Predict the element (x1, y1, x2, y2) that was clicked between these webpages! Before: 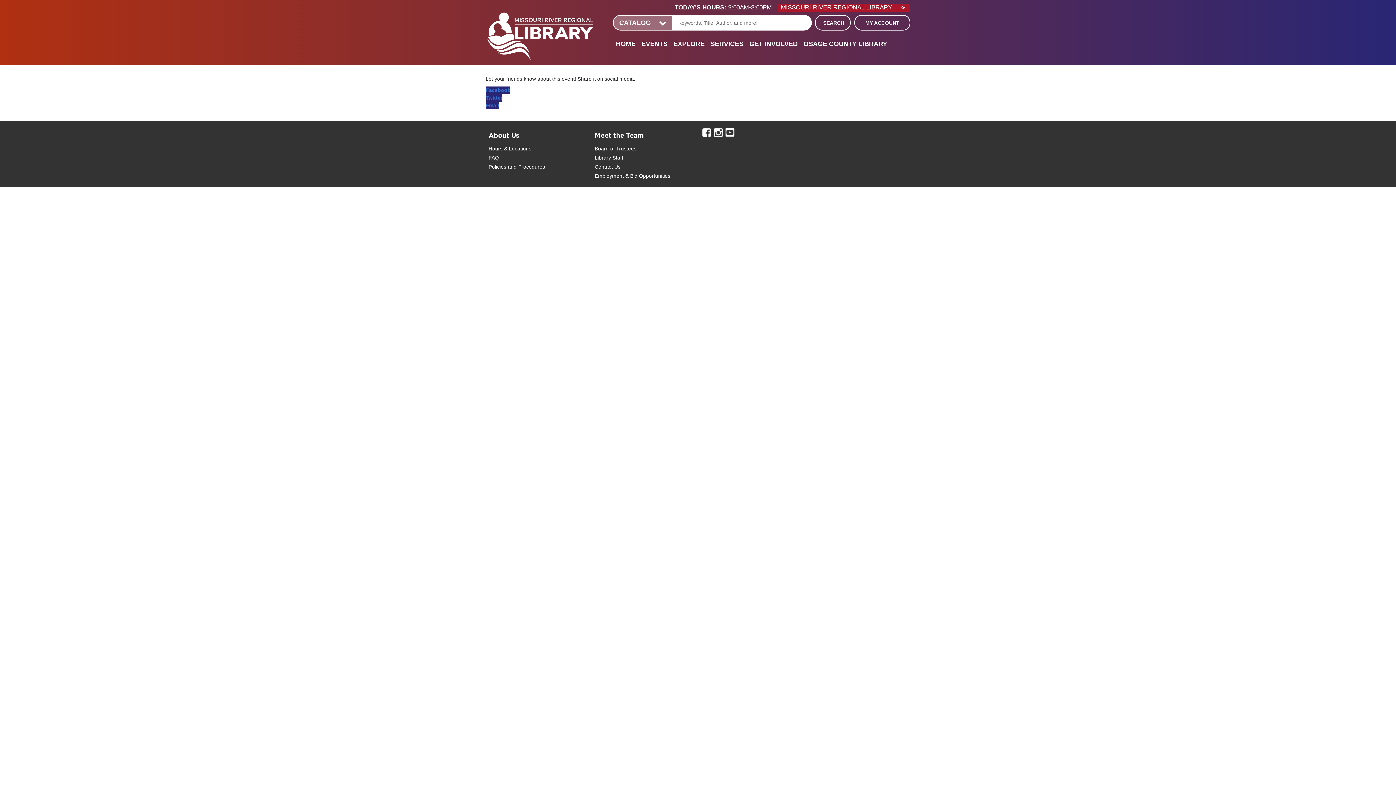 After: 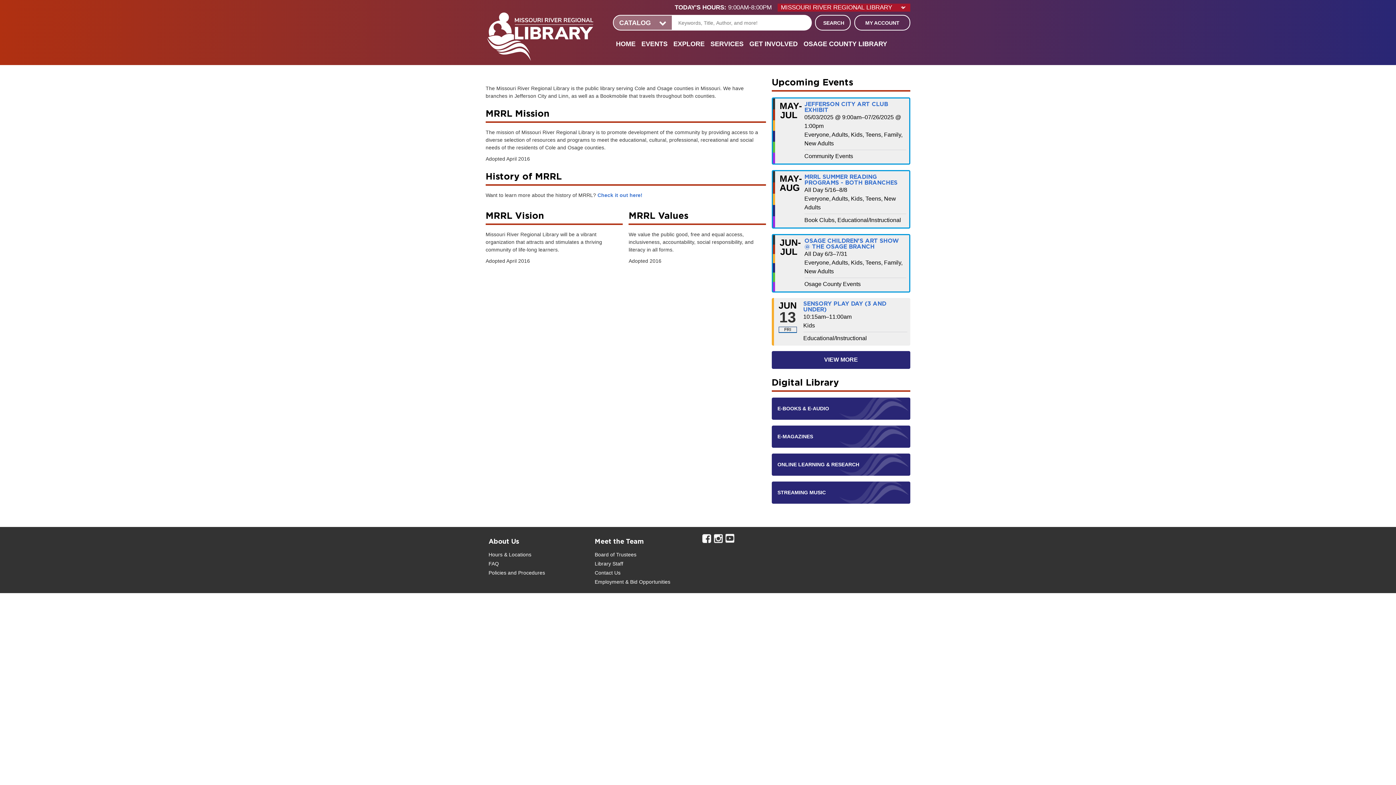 Action: label: About Us bbox: (488, 126, 589, 145)